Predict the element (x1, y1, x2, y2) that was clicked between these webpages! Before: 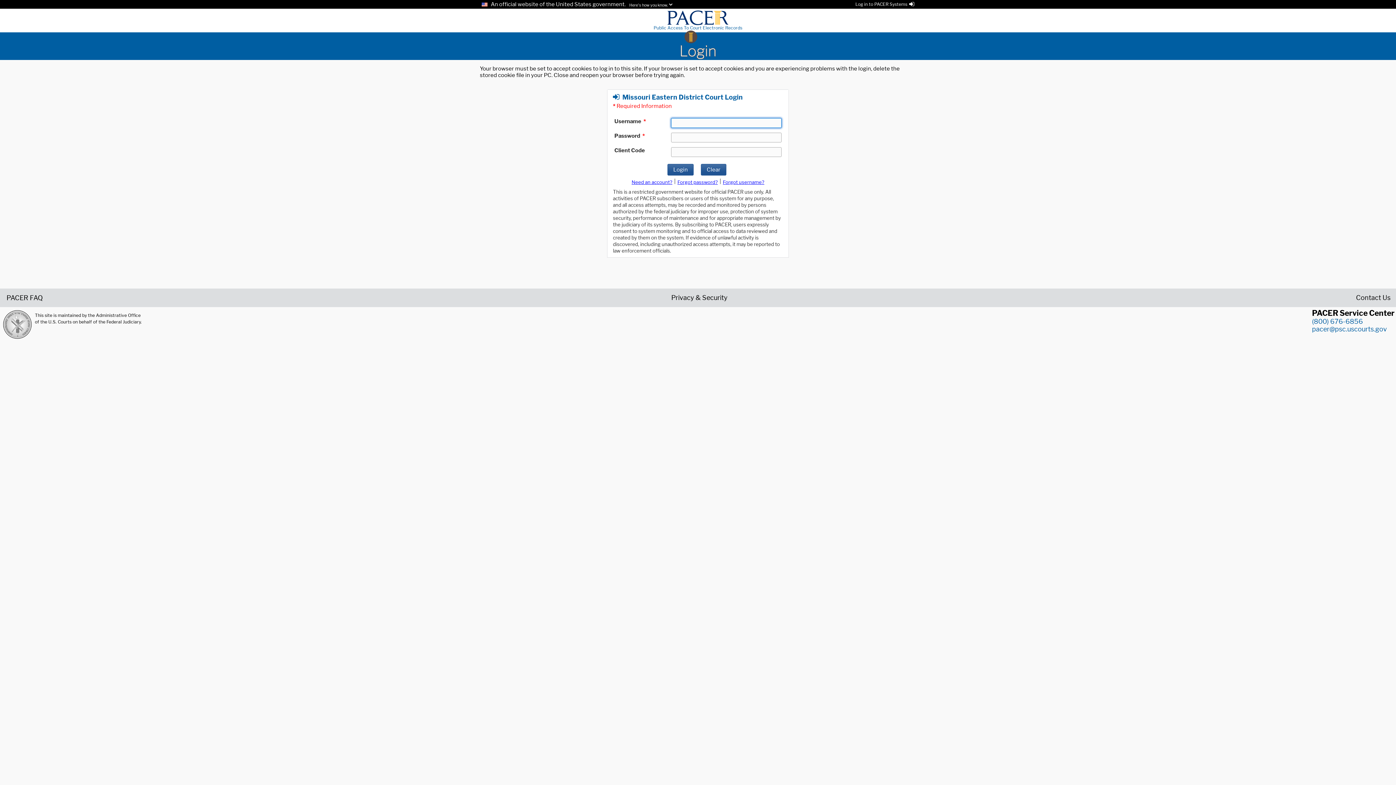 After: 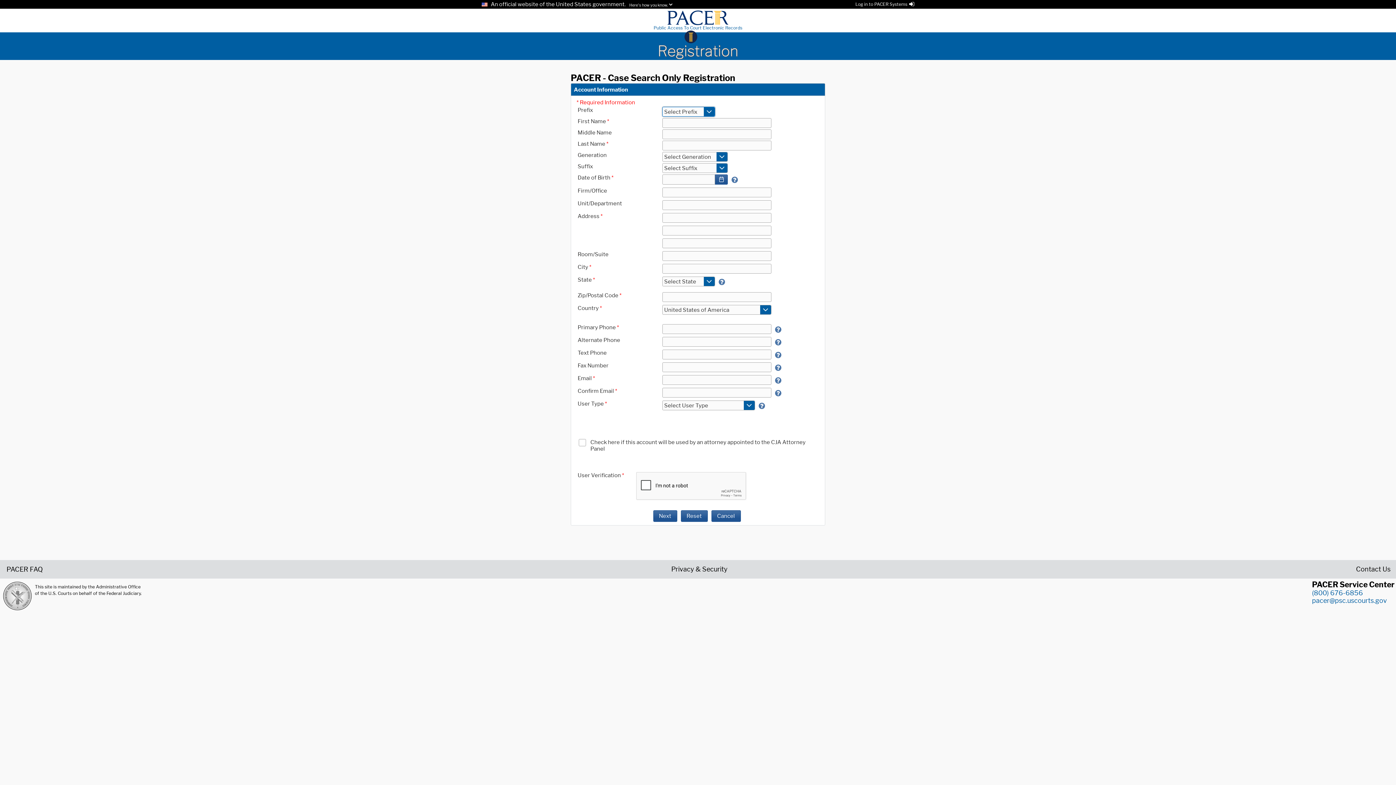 Action: bbox: (631, 179, 672, 185) label: Register for a new account